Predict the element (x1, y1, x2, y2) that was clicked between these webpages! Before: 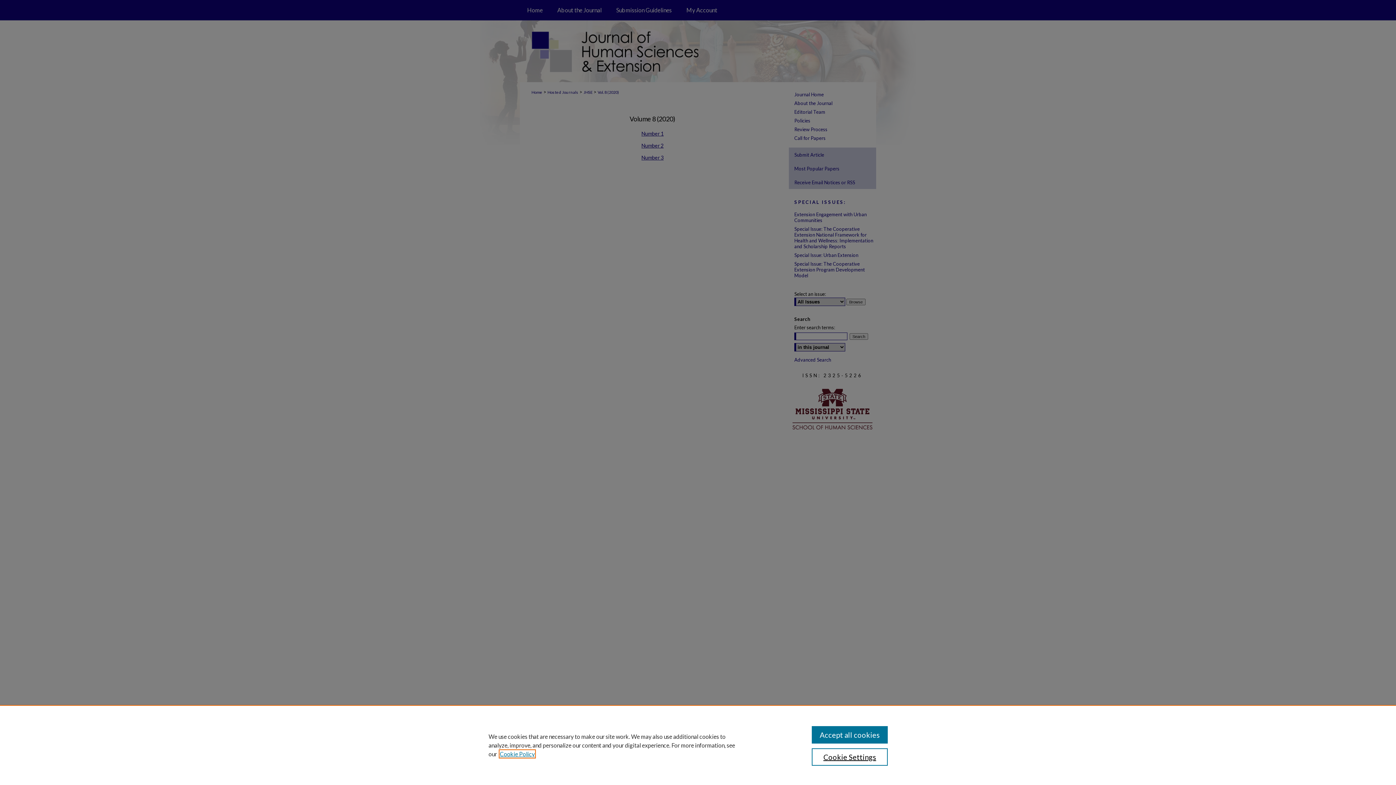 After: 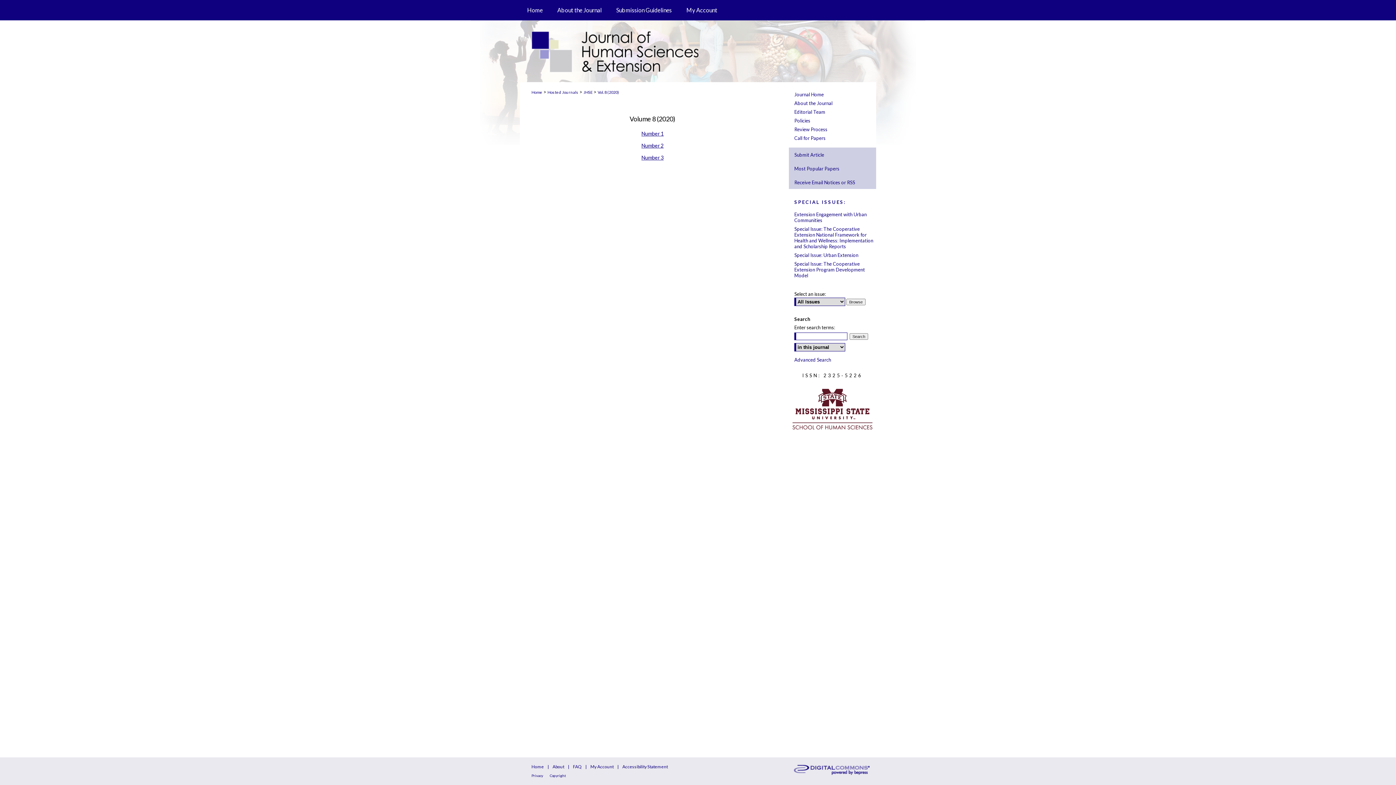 Action: bbox: (811, 726, 887, 744) label: Accept all cookies